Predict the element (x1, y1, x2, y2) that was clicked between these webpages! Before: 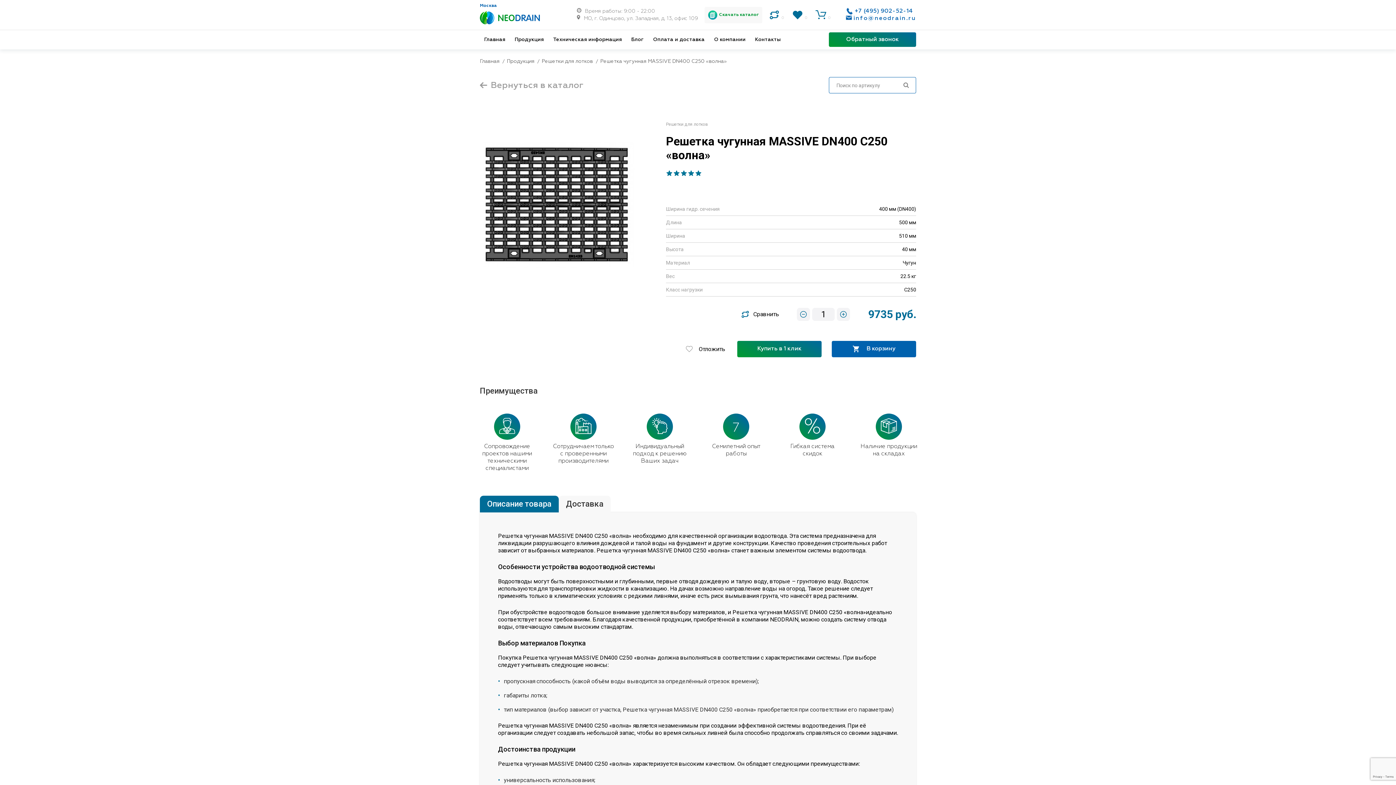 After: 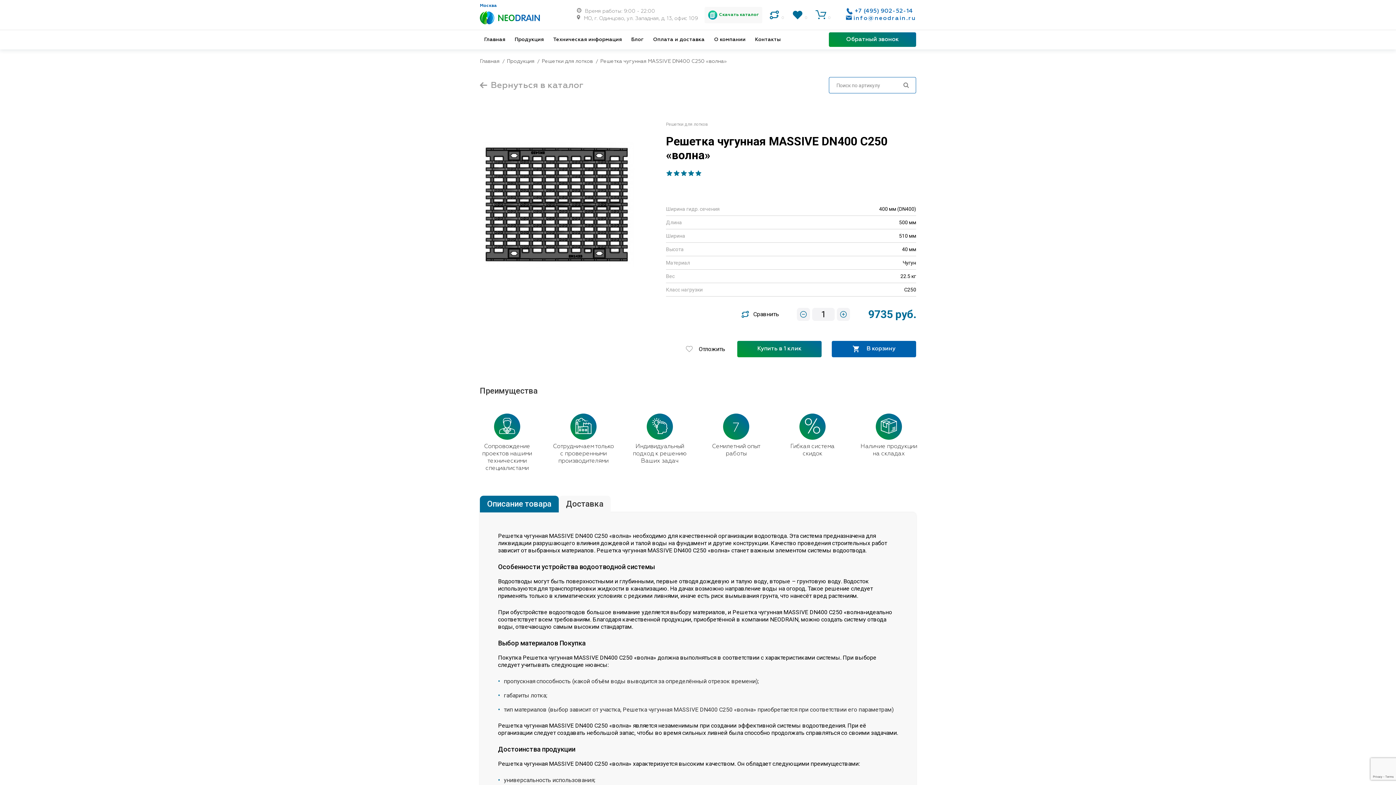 Action: bbox: (854, 7, 913, 14) label: +7 (495) 902-52-14